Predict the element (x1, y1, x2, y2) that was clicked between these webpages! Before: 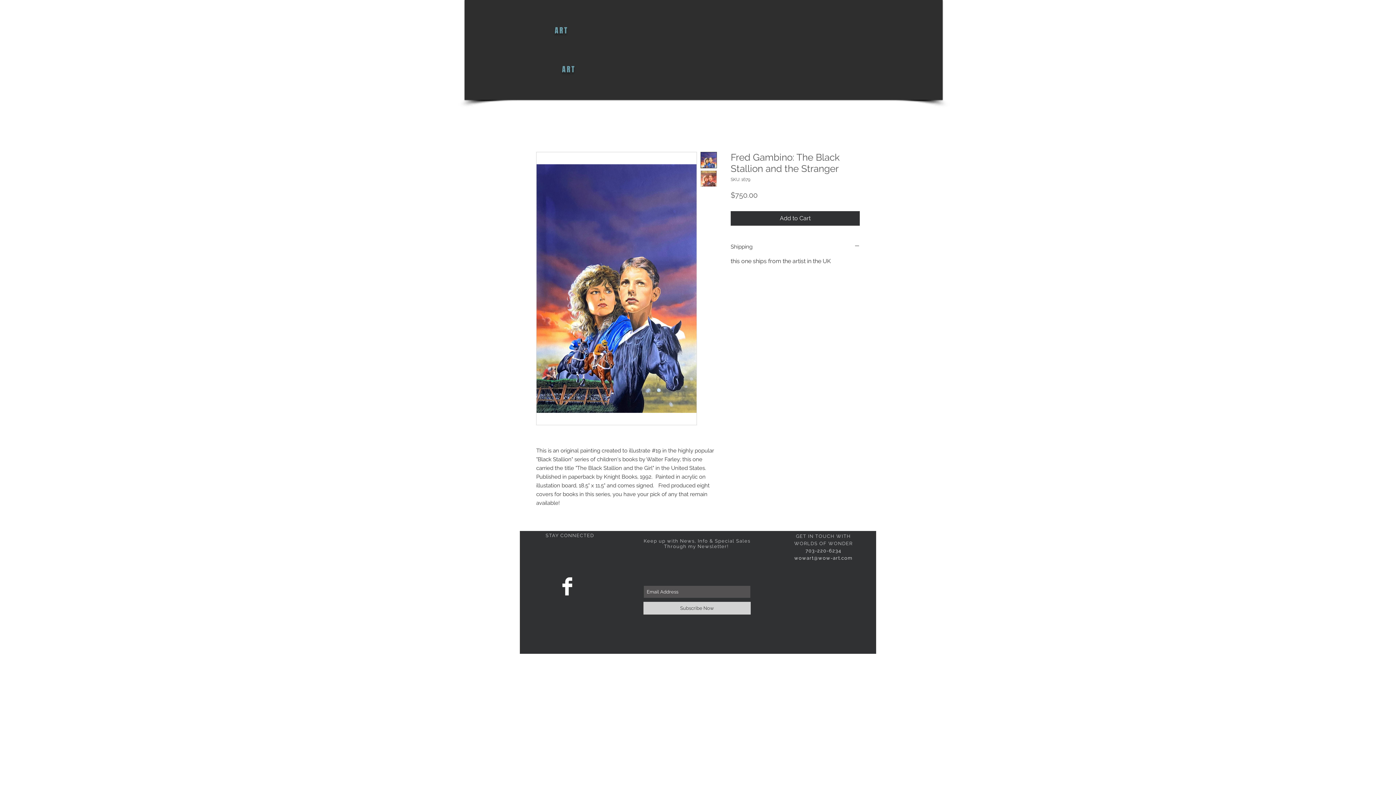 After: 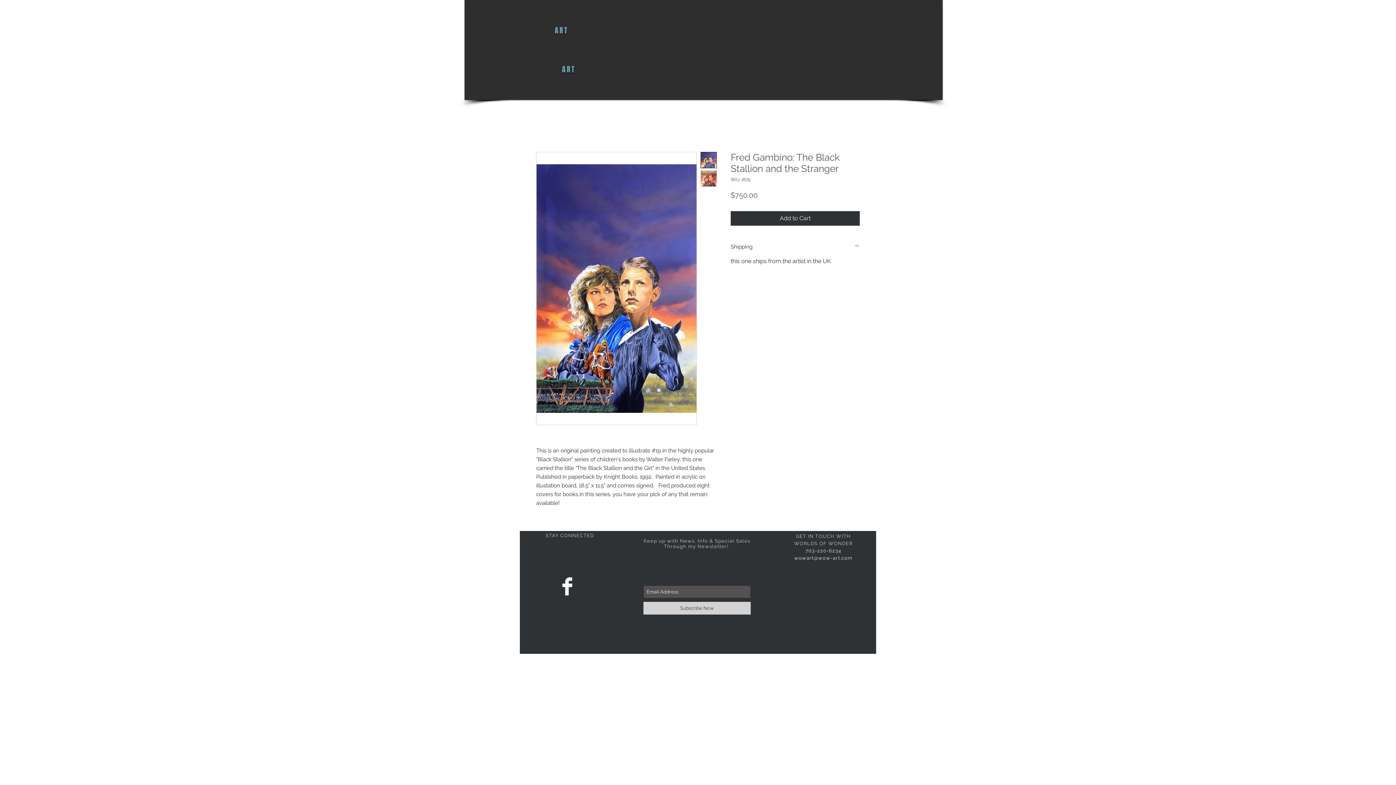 Action: bbox: (700, 152, 717, 168)